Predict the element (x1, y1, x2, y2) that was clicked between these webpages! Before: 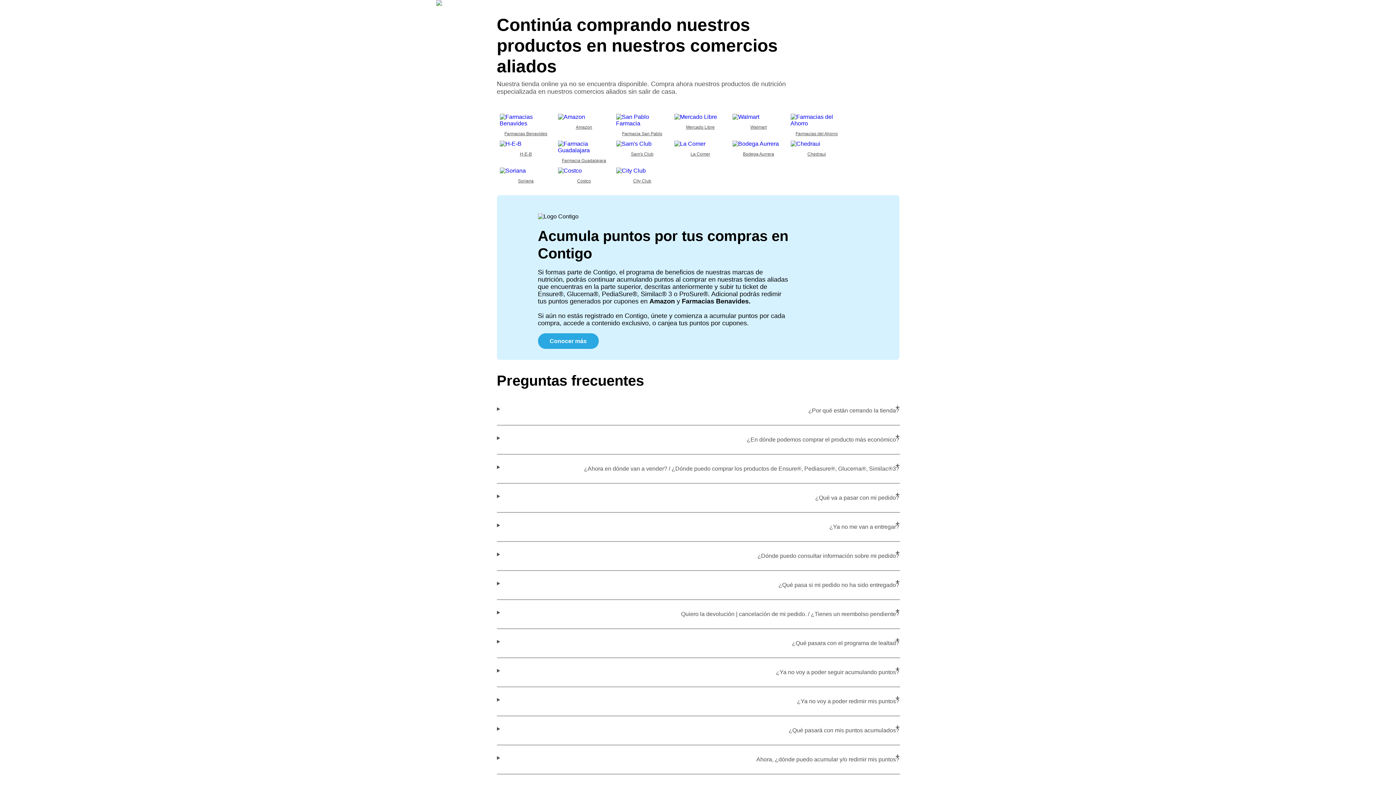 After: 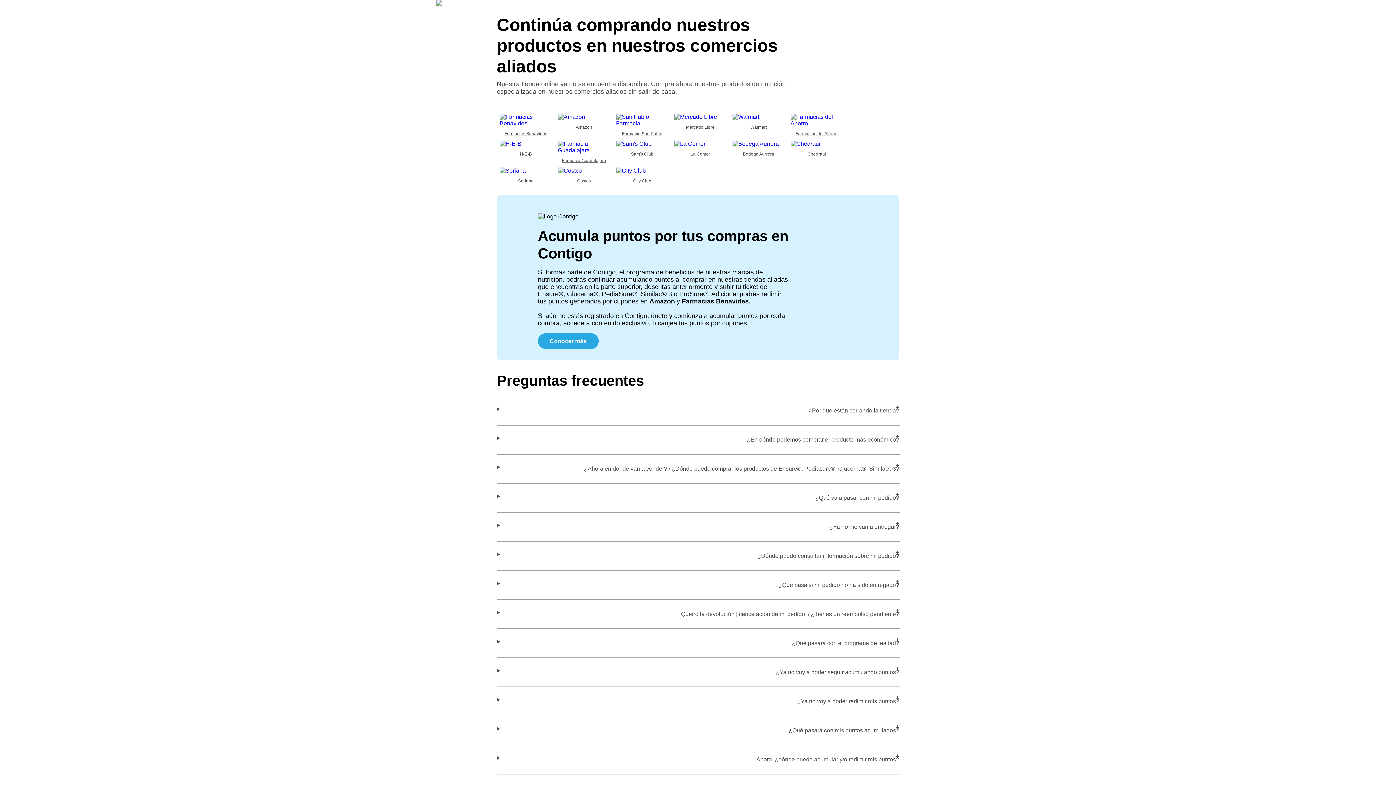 Action: label: Mercado Libre bbox: (671, 113, 729, 134)